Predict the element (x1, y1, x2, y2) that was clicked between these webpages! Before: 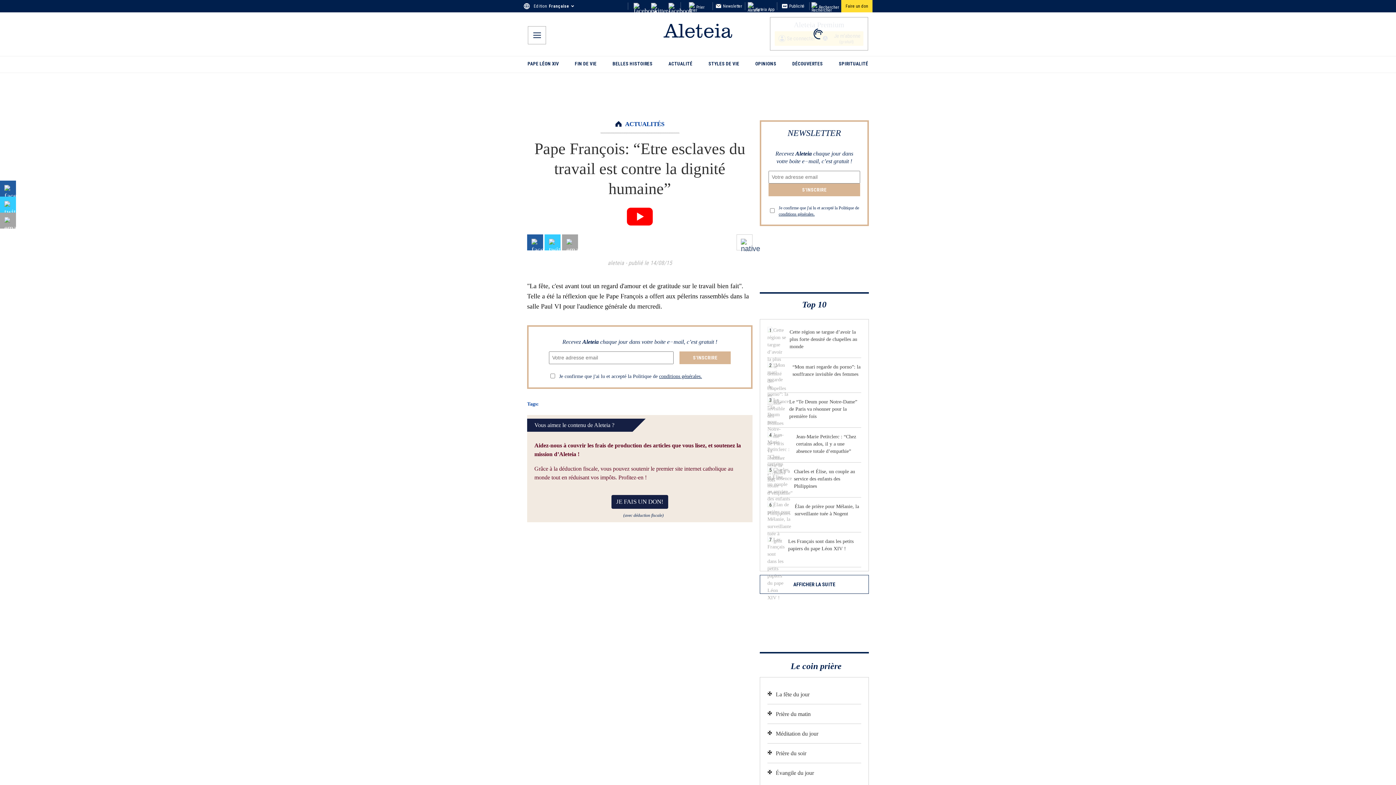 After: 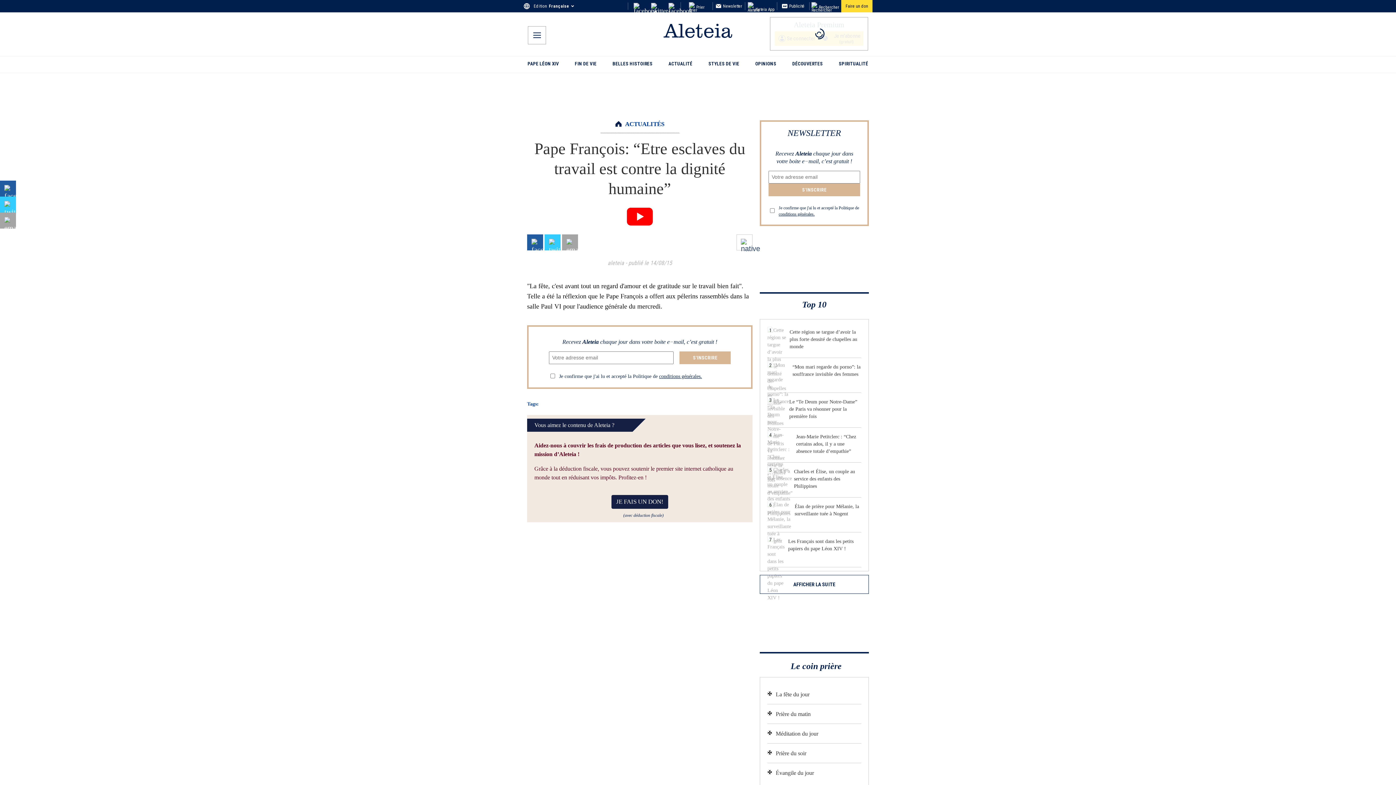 Action: bbox: (668, 2, 675, 9)